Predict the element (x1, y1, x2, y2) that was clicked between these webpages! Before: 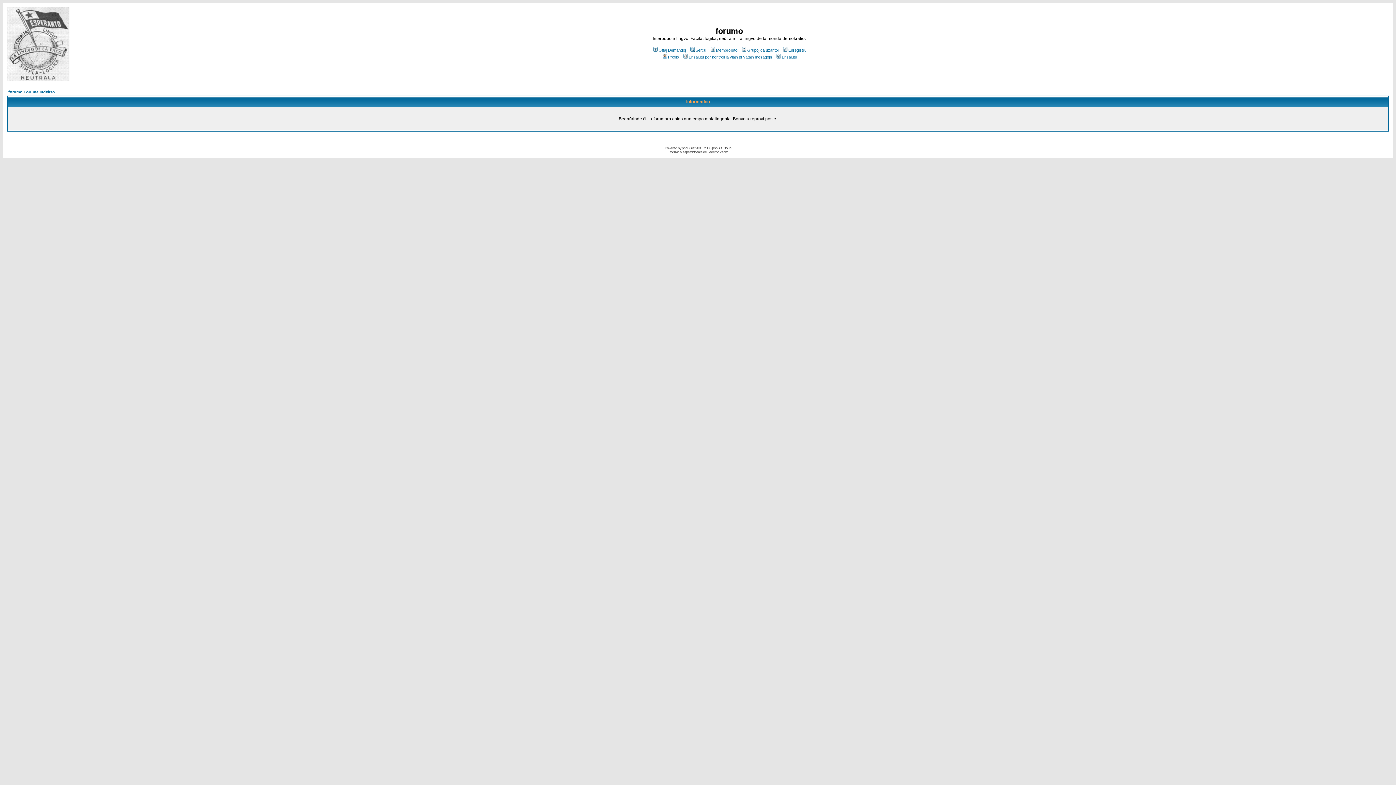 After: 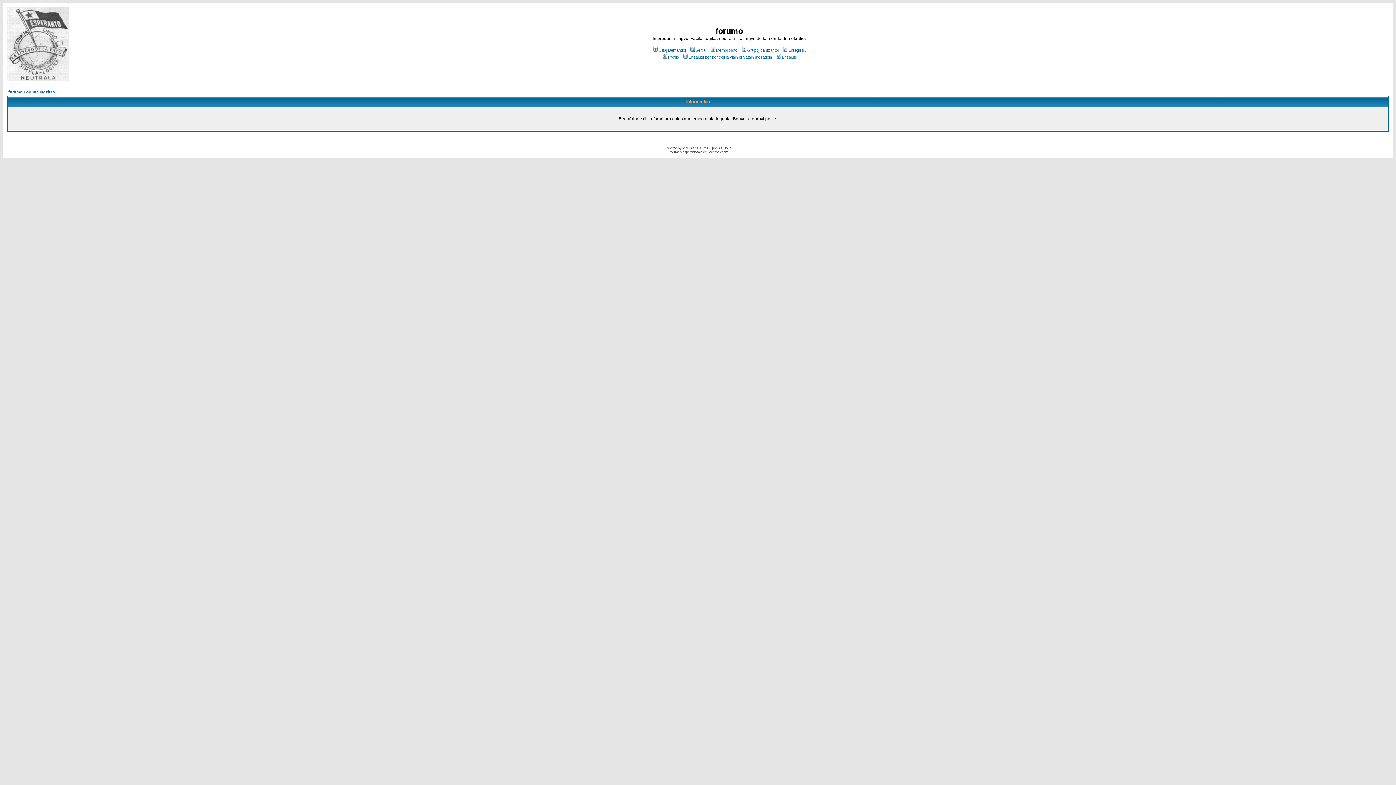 Action: bbox: (661, 54, 679, 59) label: Profilo